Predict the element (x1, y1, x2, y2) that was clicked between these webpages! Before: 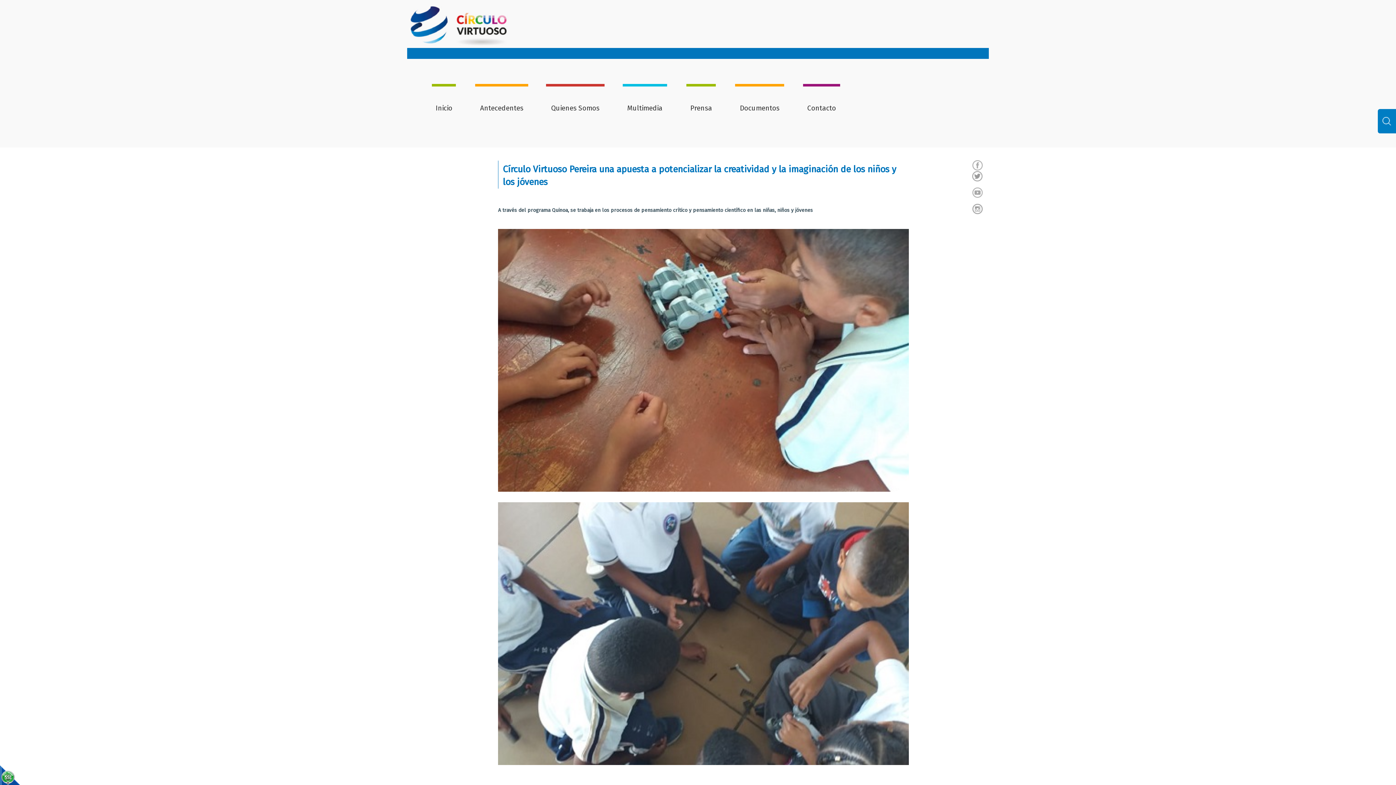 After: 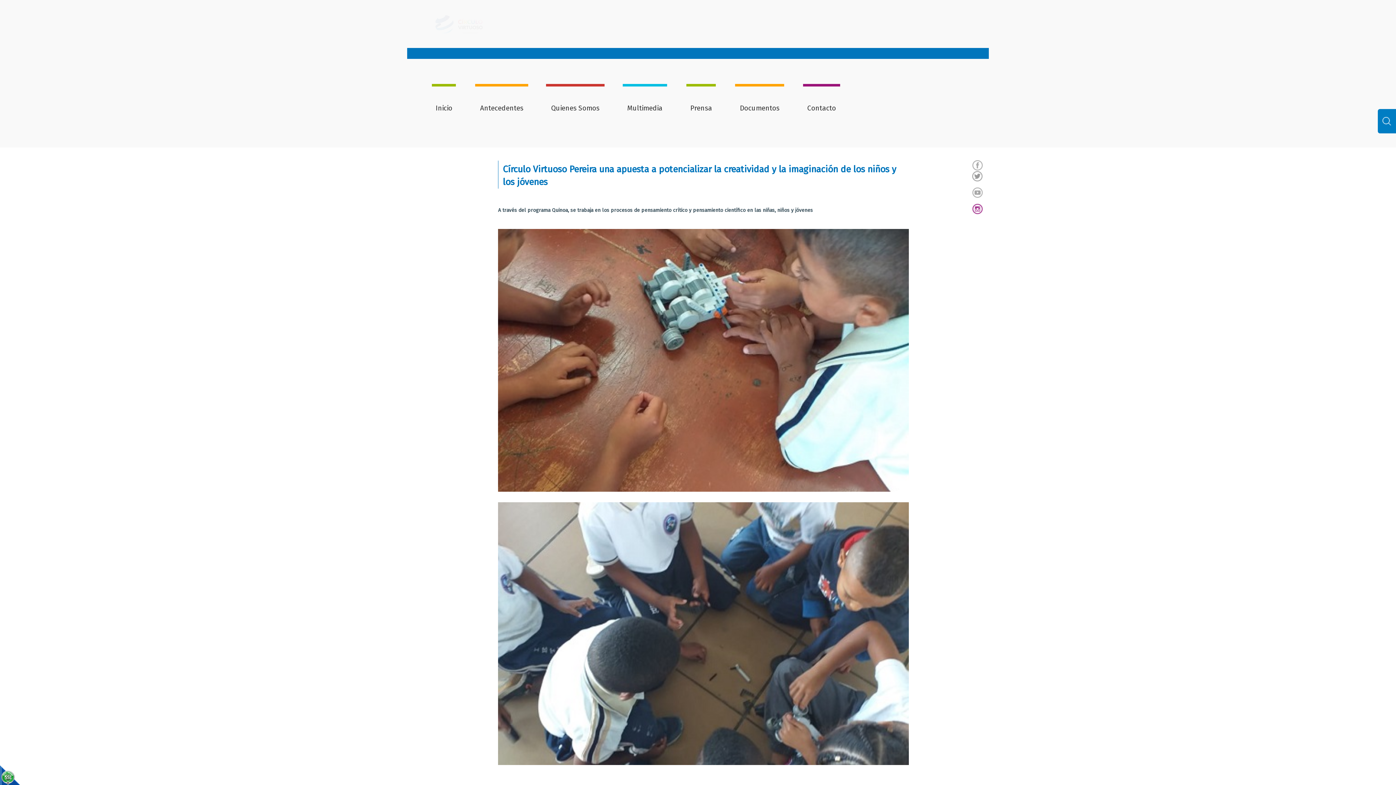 Action: bbox: (972, 203, 983, 214)